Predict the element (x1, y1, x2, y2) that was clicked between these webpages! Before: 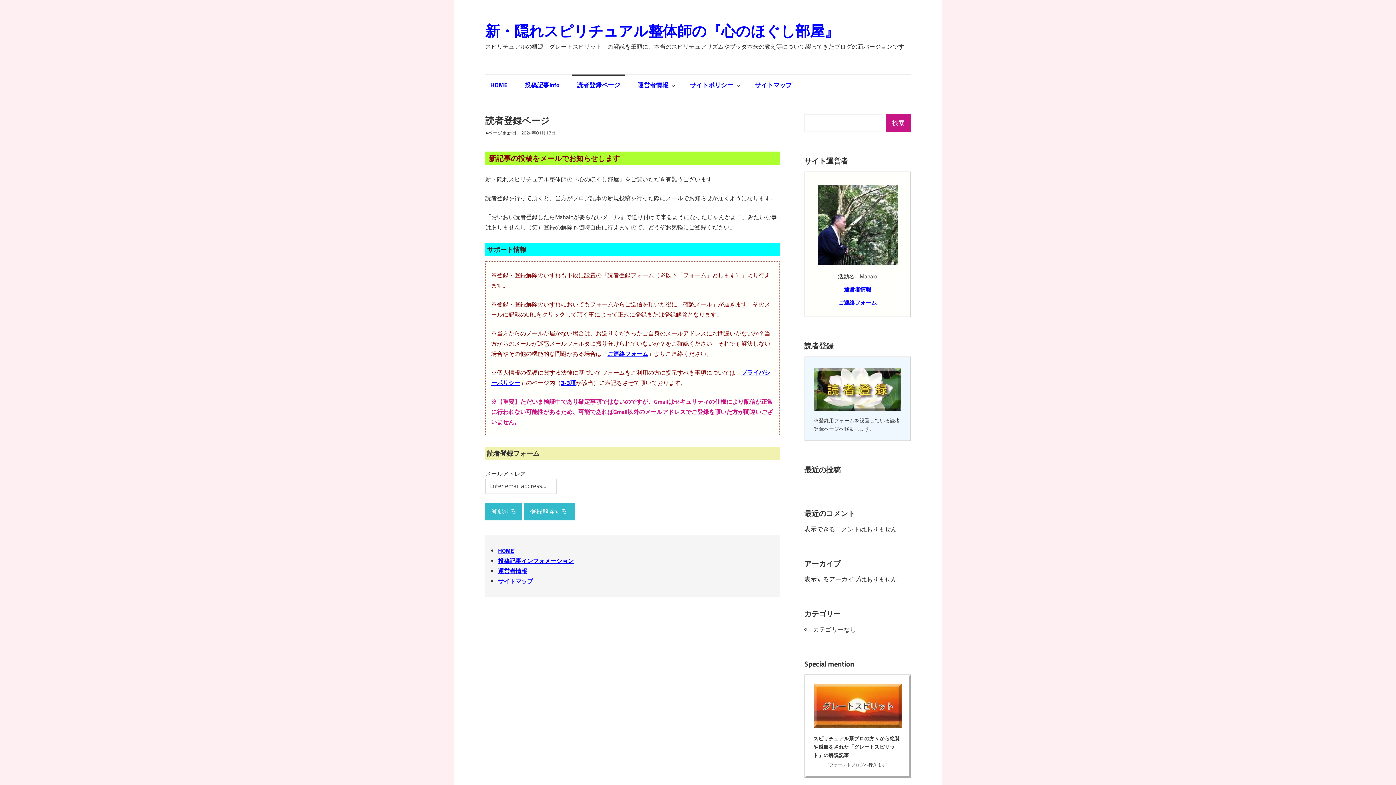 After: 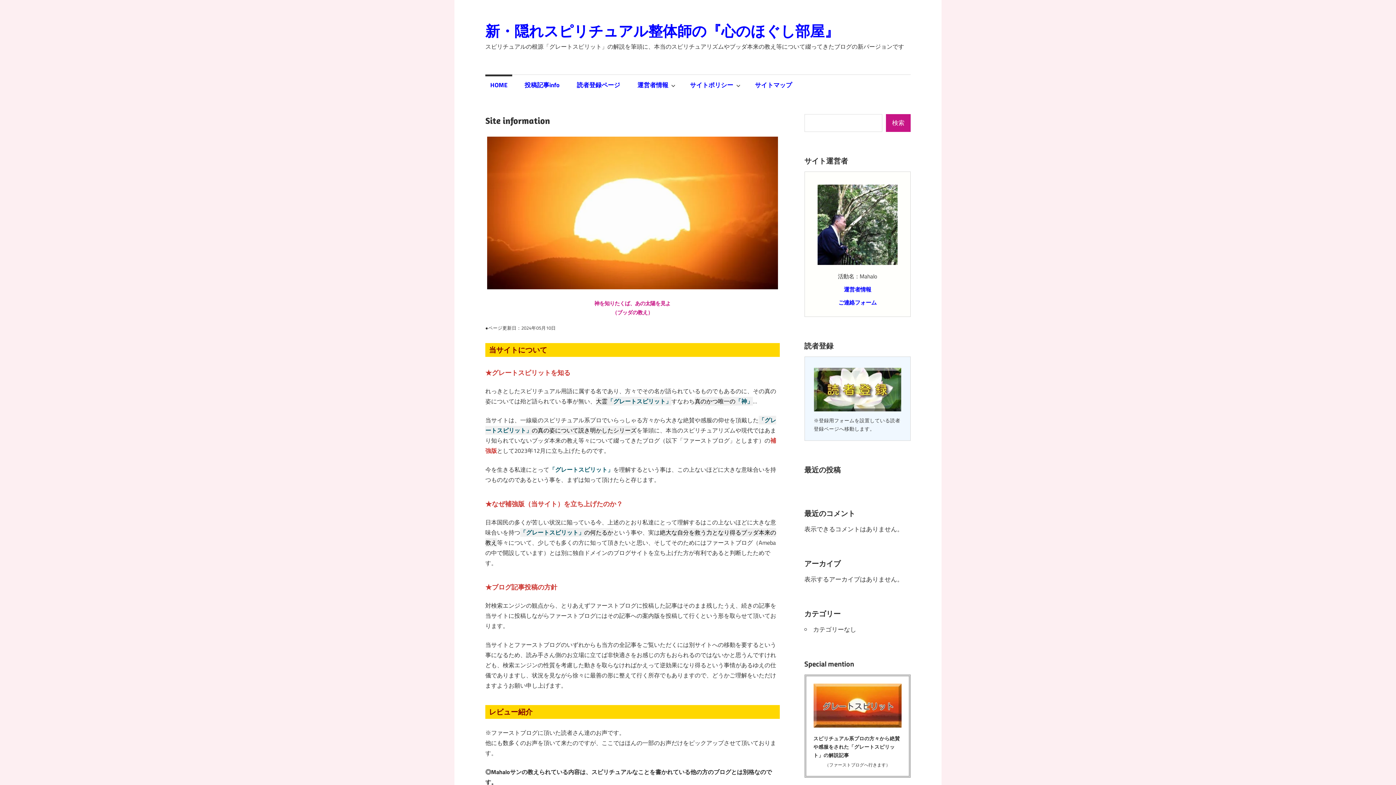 Action: label: HOME bbox: (498, 546, 514, 555)